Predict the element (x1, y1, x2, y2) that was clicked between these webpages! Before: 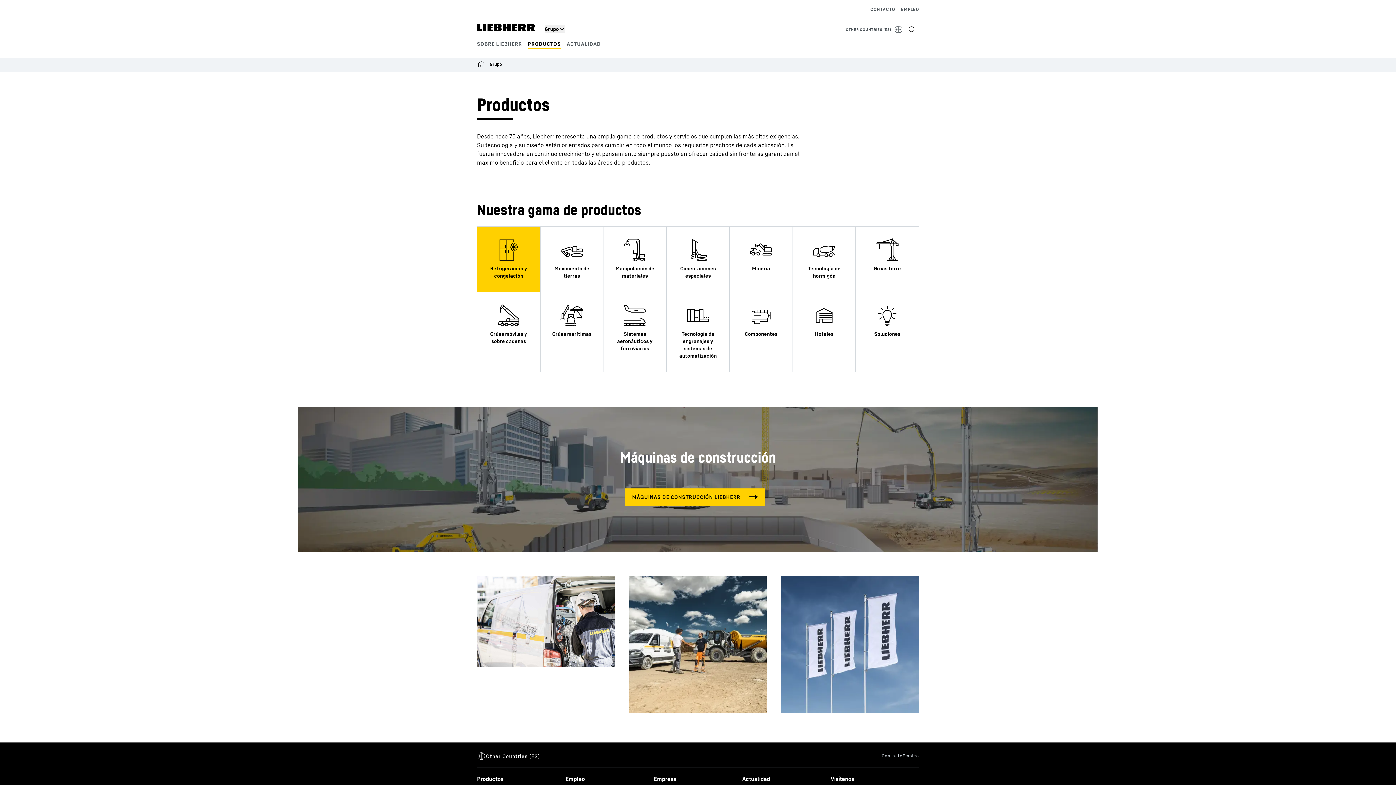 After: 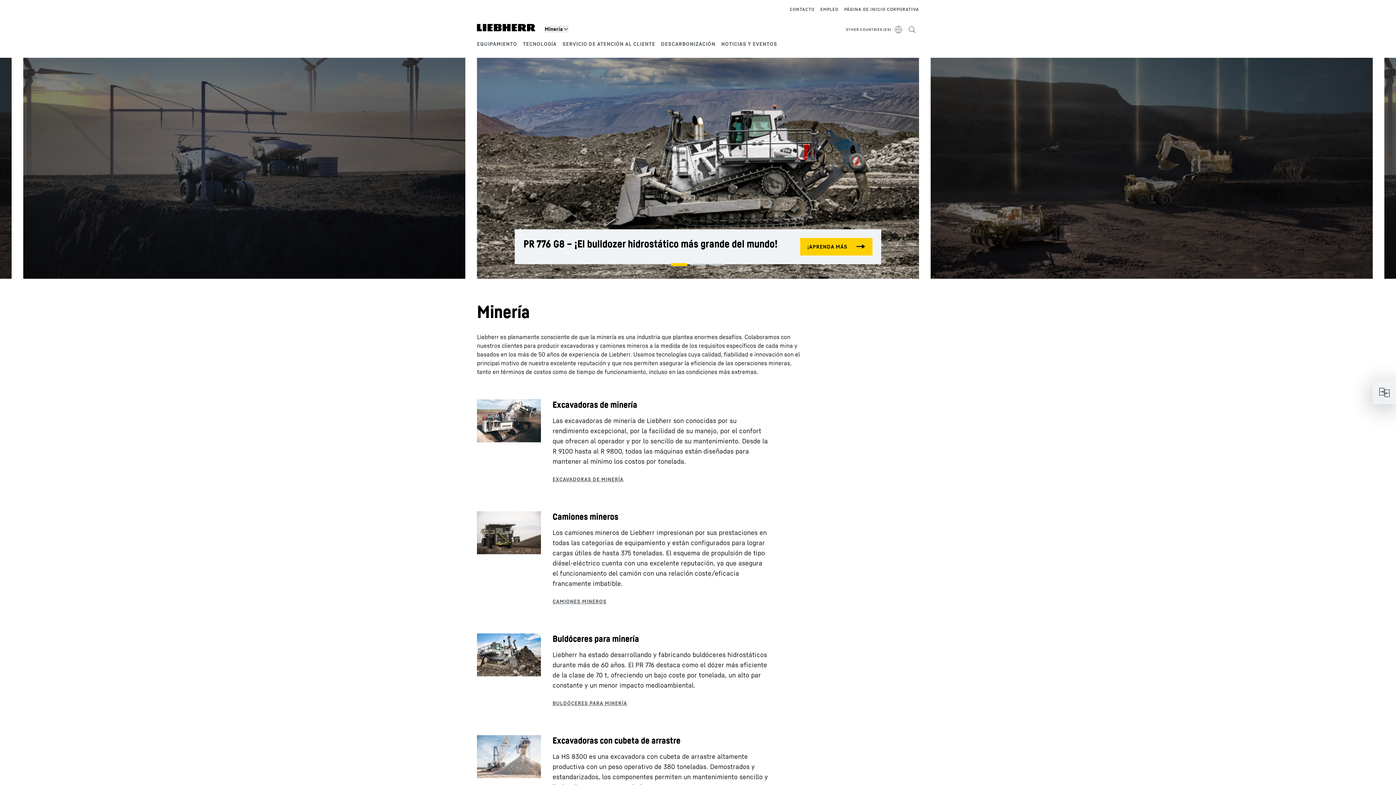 Action: bbox: (729, 226, 793, 292)